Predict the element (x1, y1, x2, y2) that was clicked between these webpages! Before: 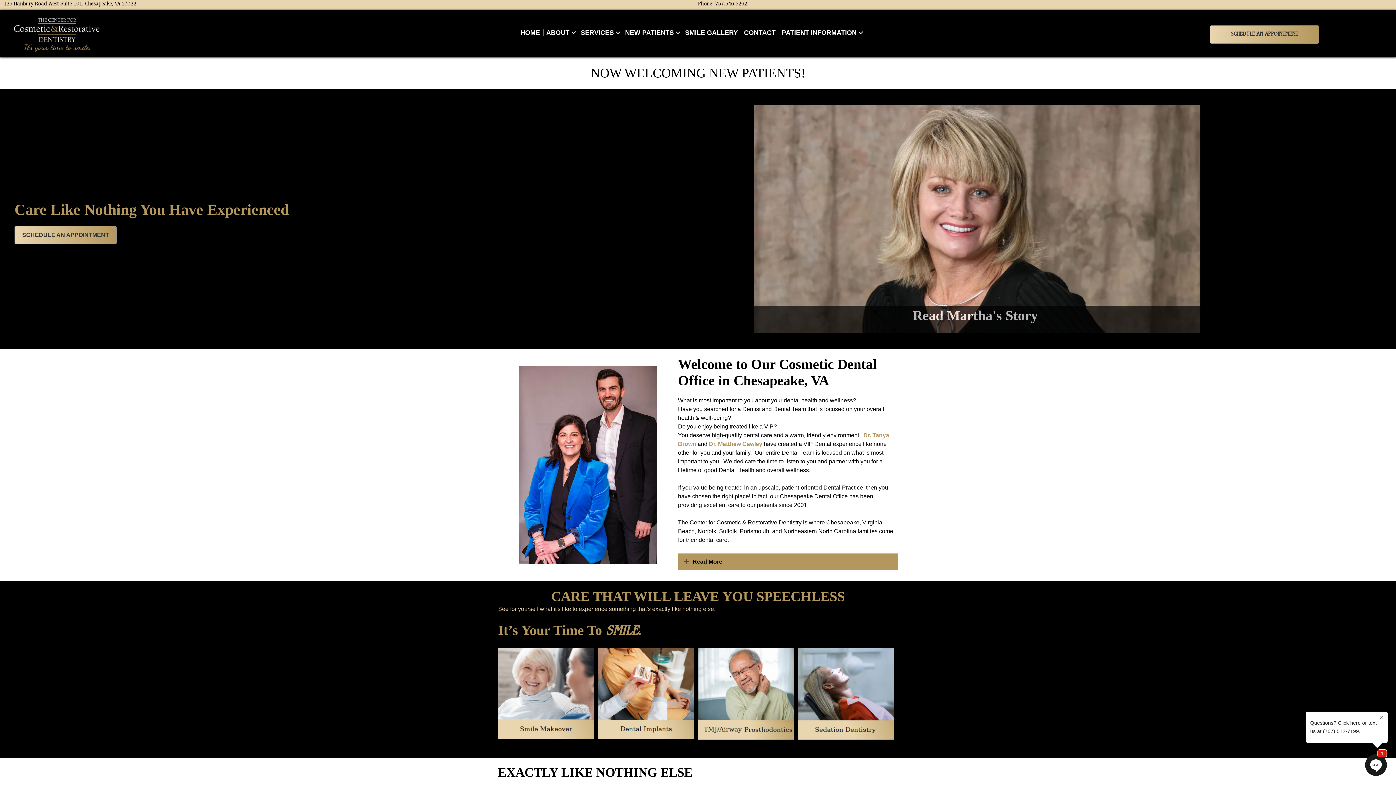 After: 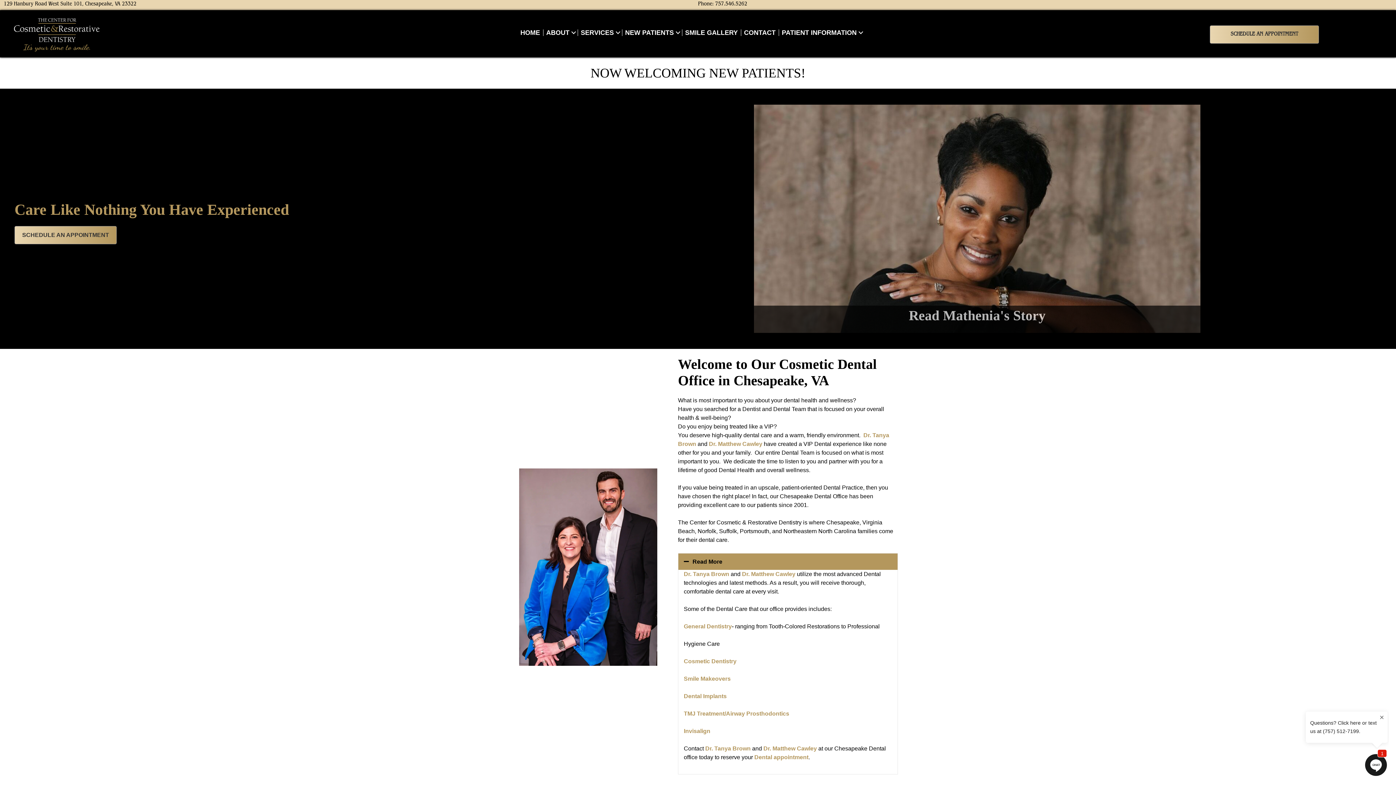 Action: bbox: (684, 557, 689, 566) label: Expand